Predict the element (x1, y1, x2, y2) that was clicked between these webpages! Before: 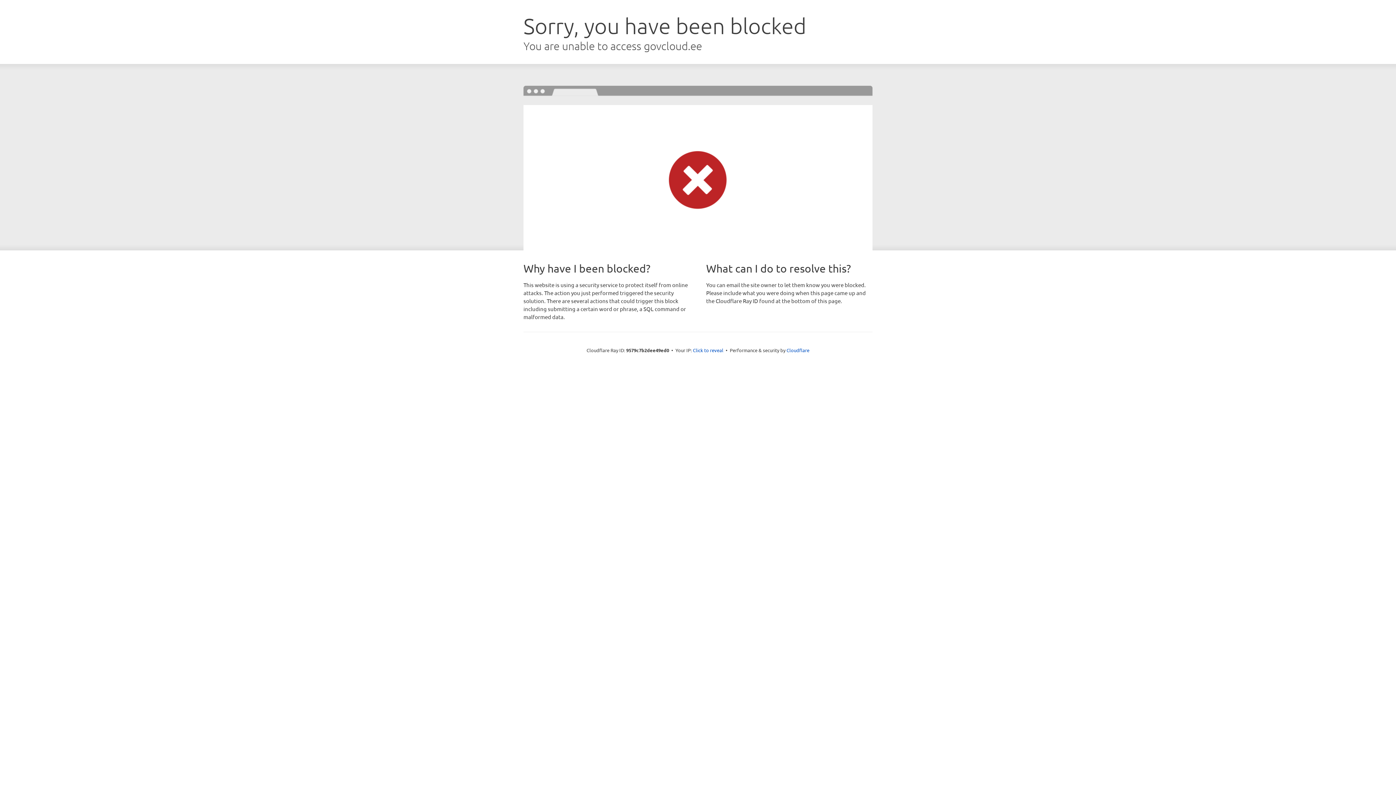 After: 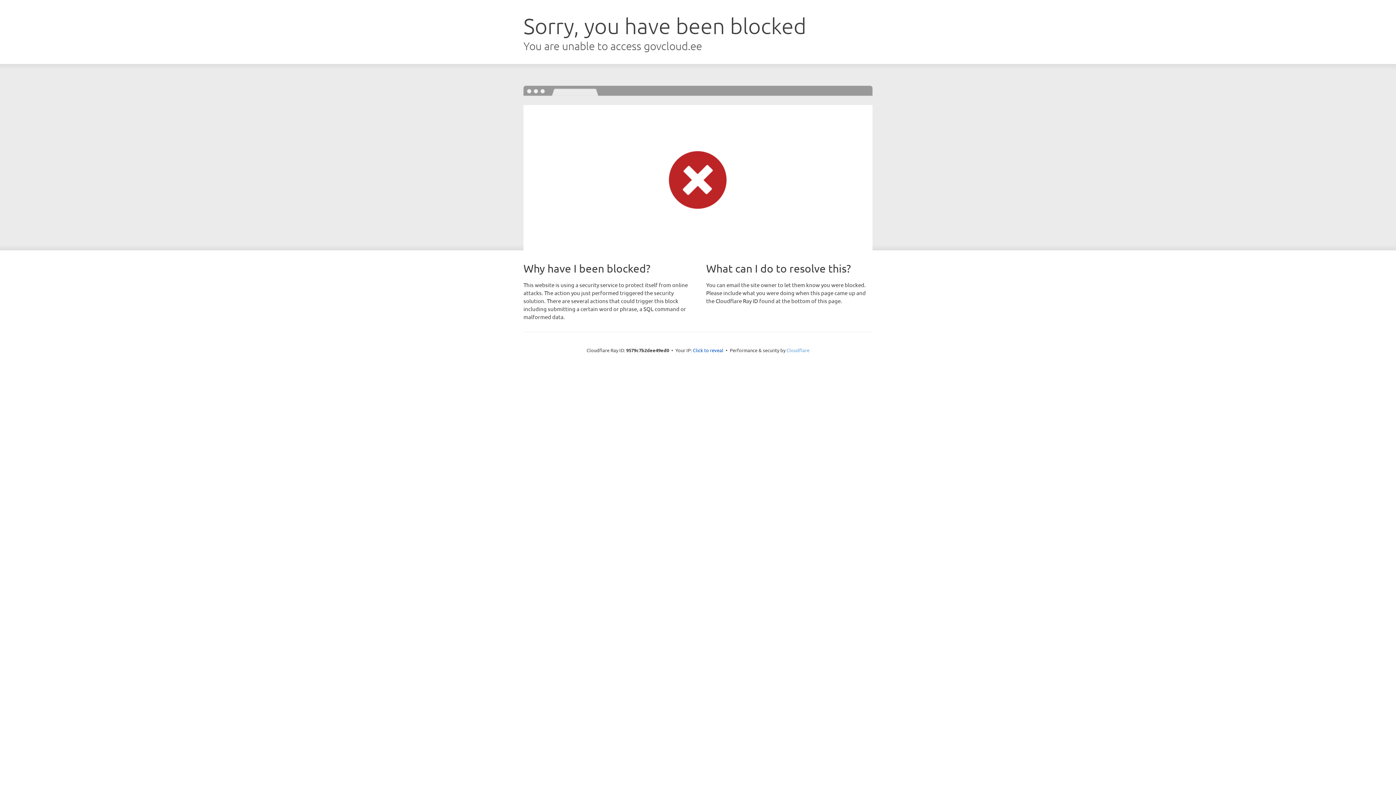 Action: bbox: (786, 347, 809, 353) label: Cloudflare